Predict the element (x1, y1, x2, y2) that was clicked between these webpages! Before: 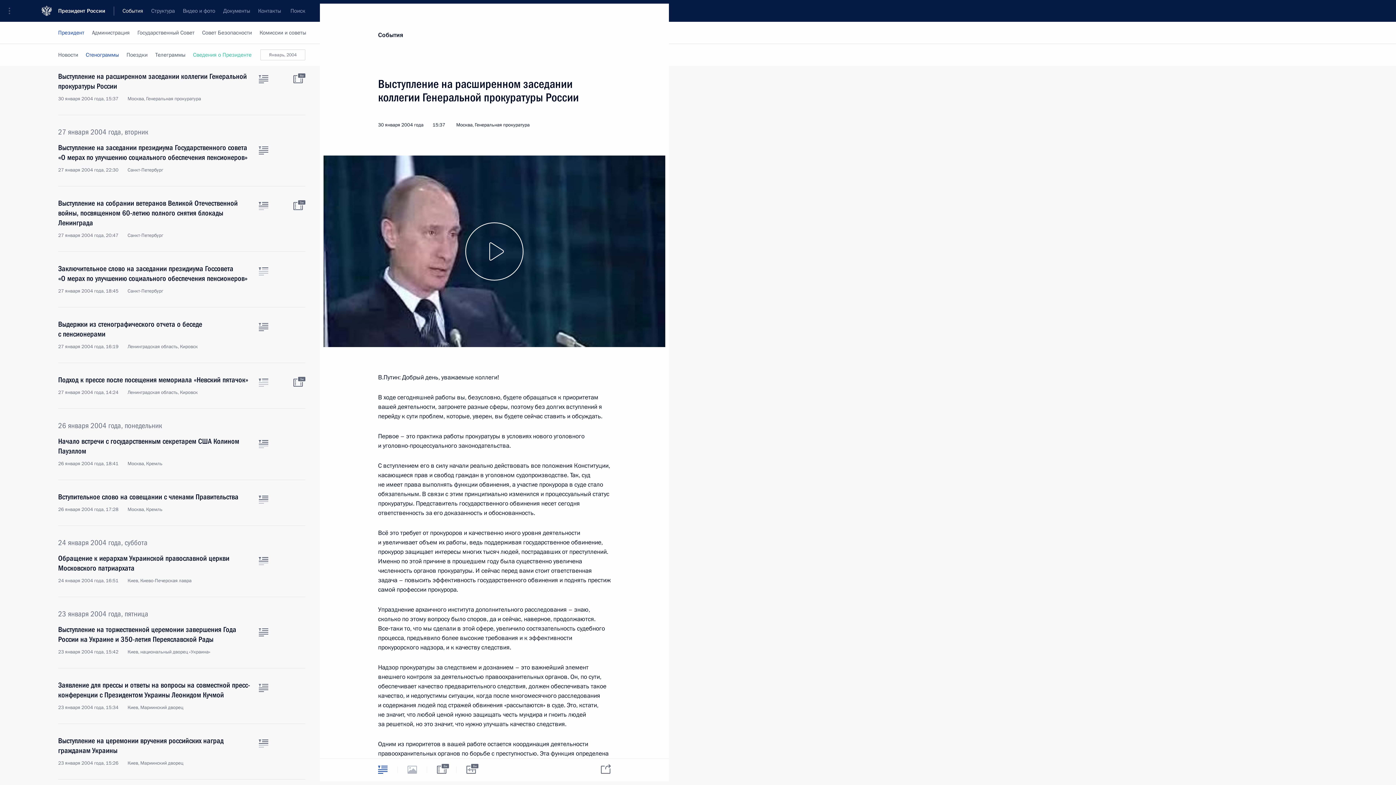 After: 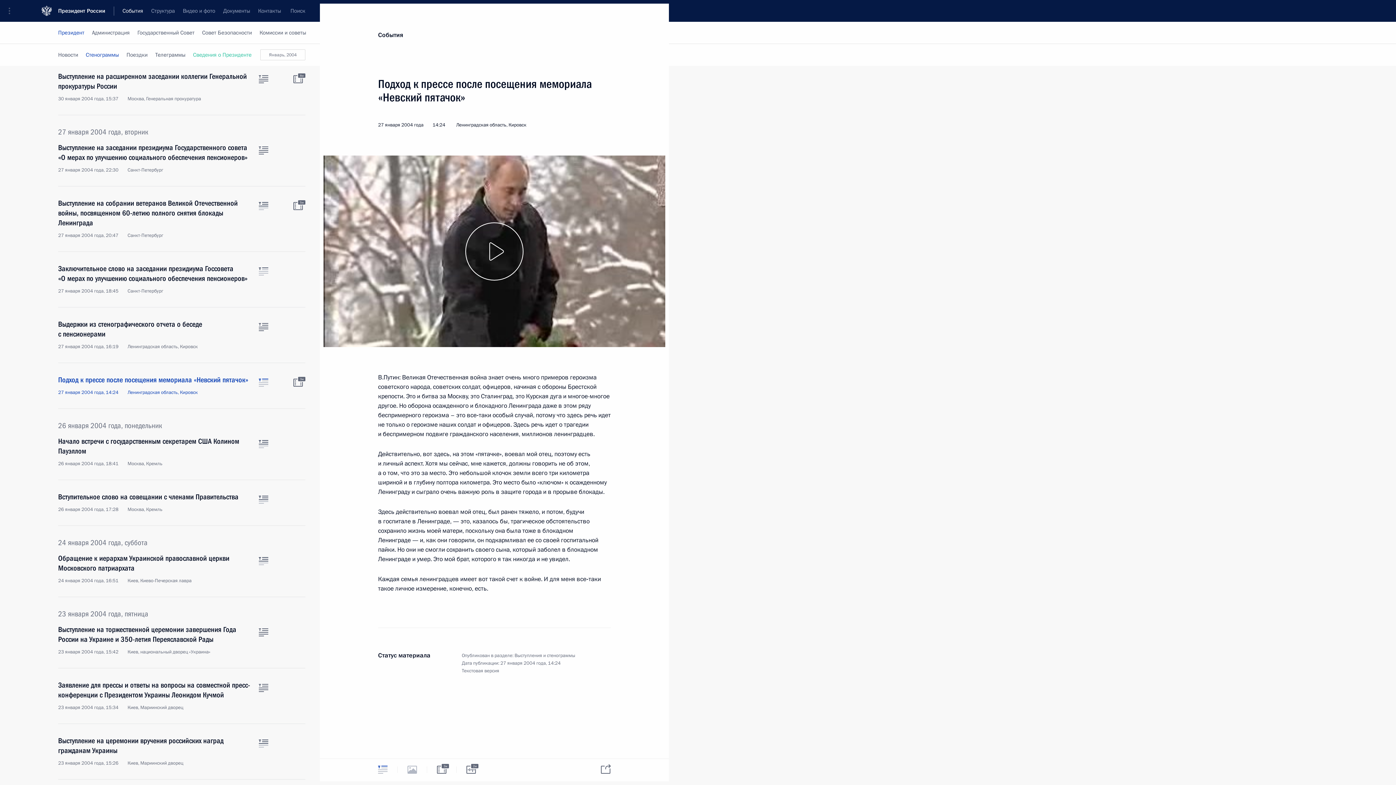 Action: label: Текст статьи bbox: (258, 378, 268, 386)